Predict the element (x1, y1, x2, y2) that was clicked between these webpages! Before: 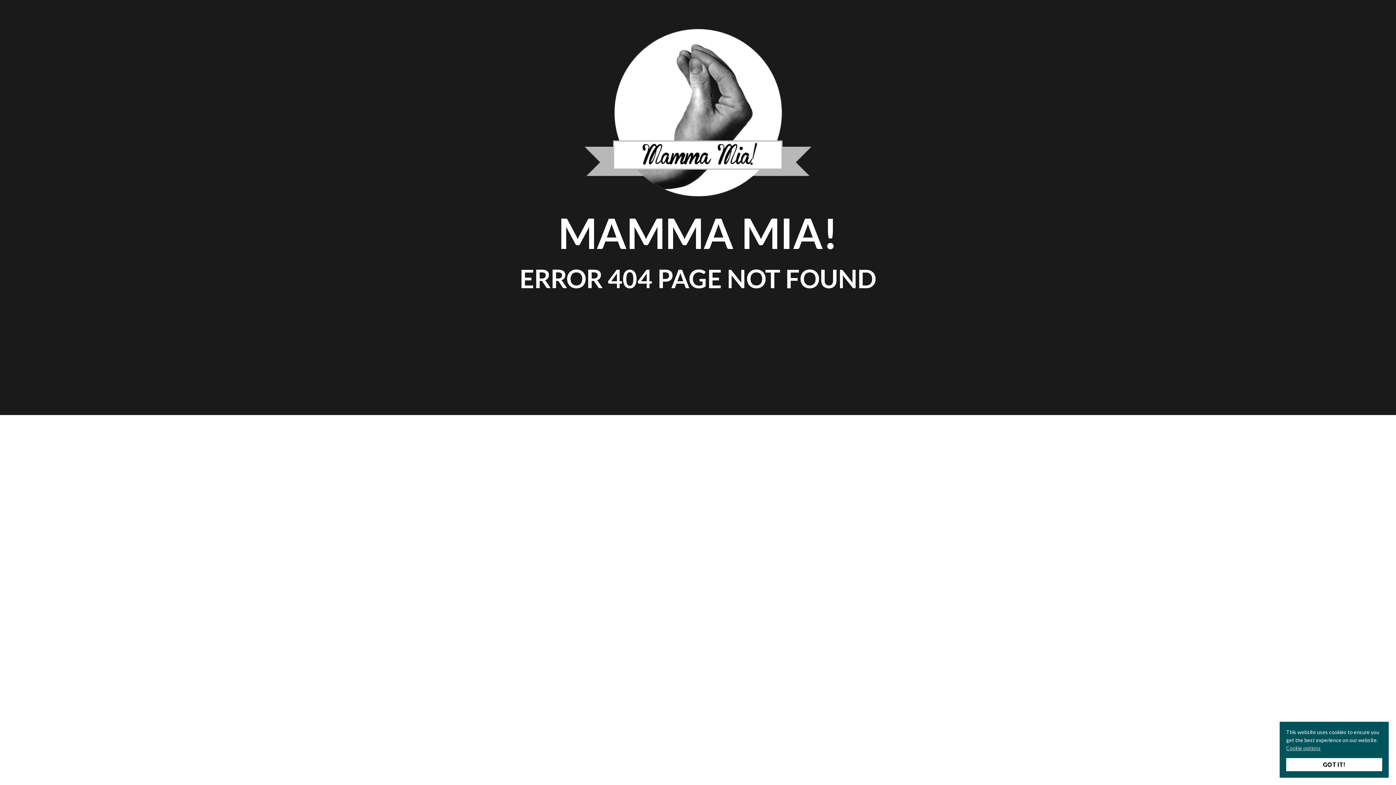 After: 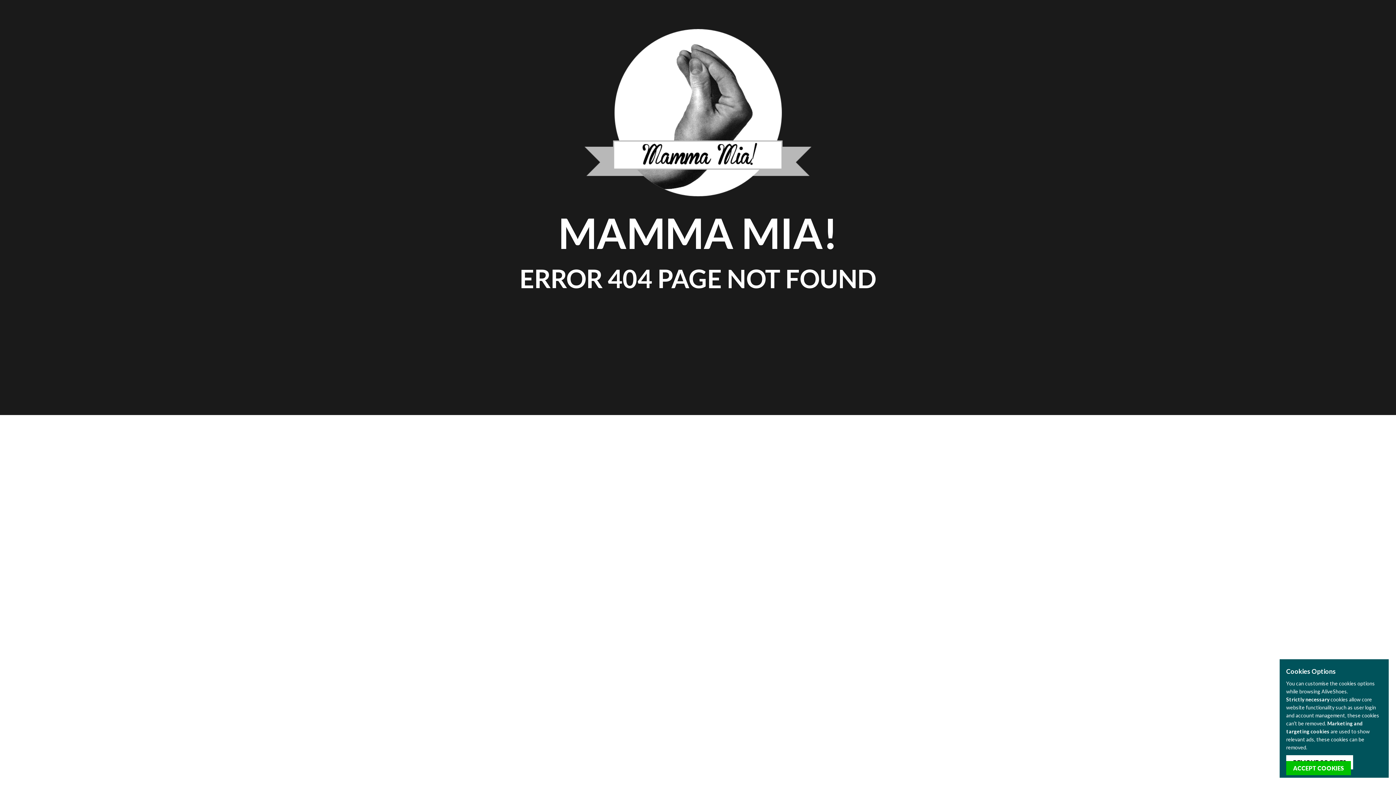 Action: bbox: (1286, 745, 1321, 751) label: Cookie options